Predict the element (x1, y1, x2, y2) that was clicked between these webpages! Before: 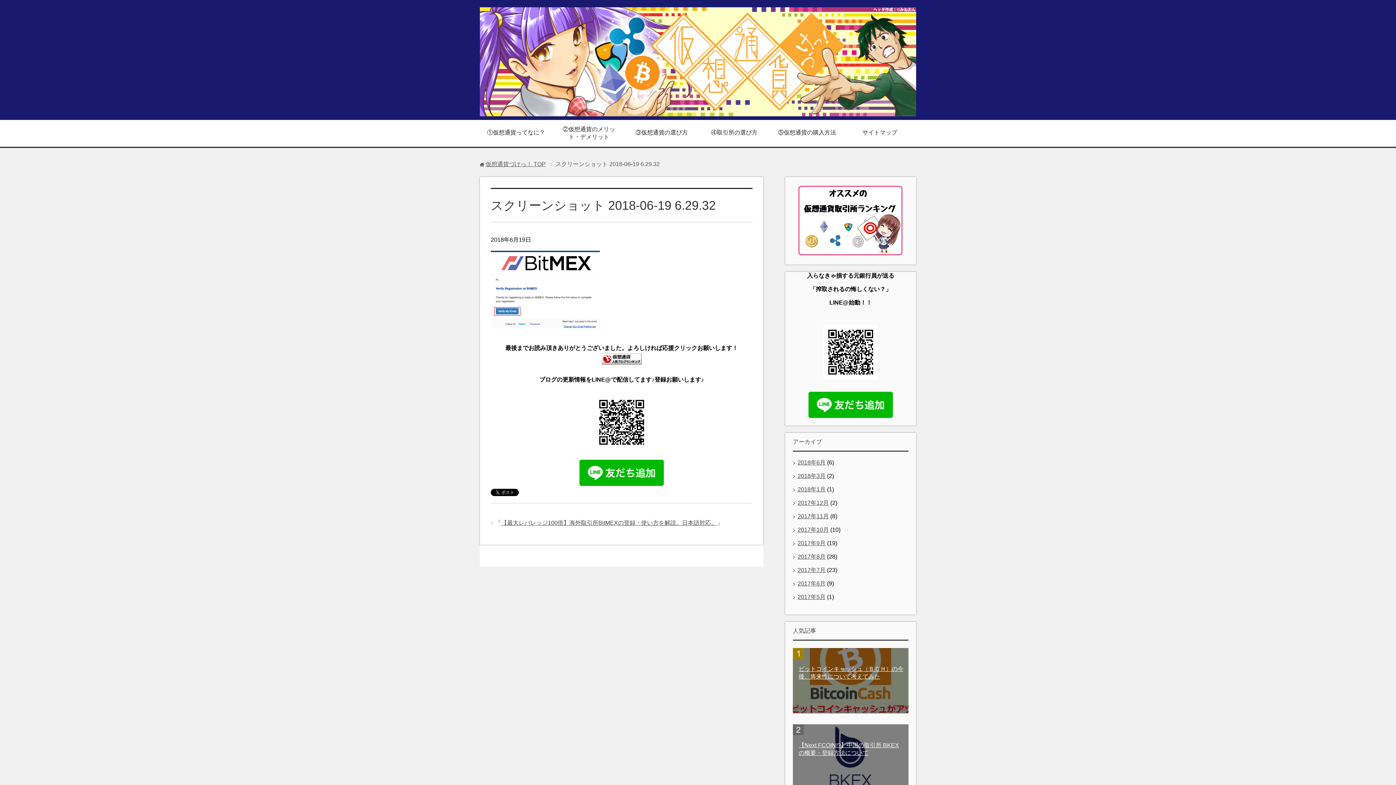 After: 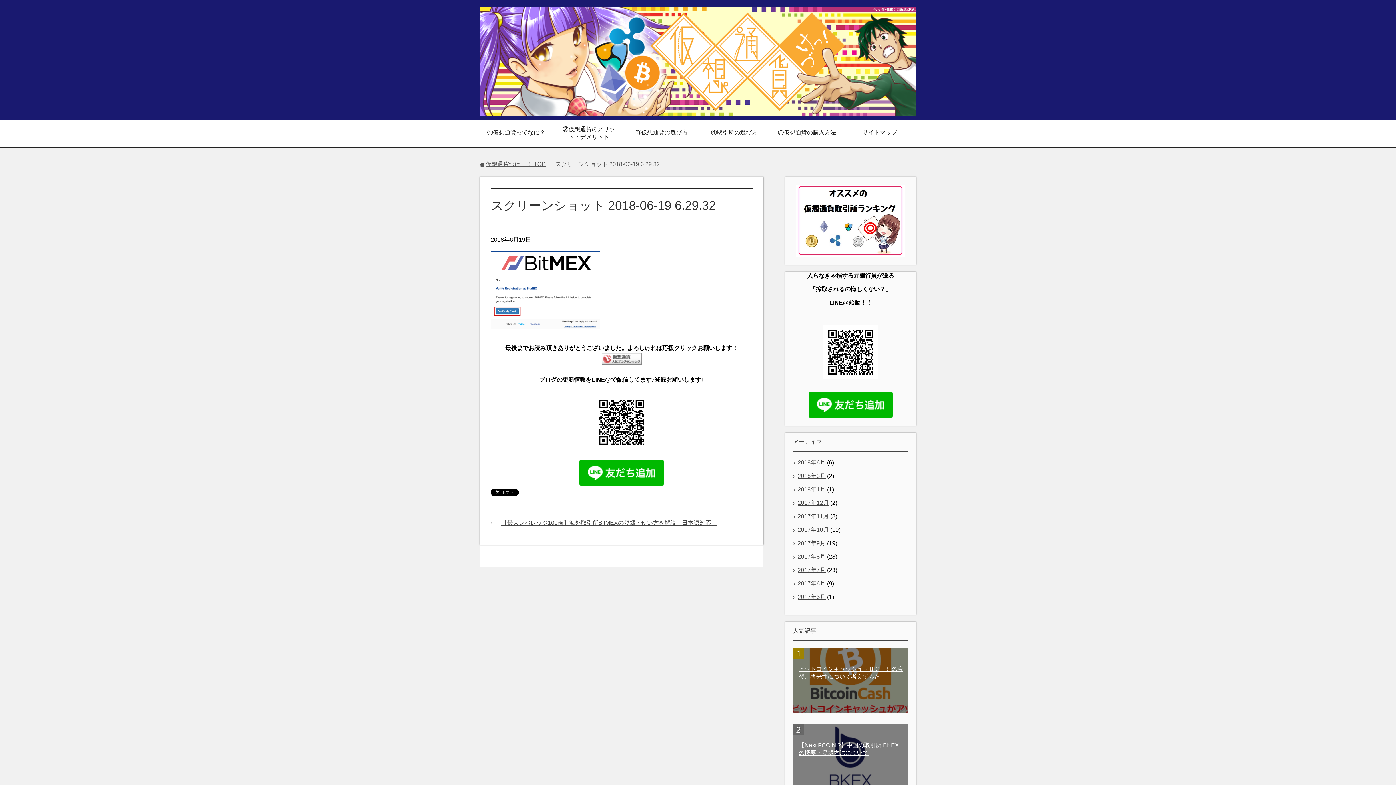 Action: bbox: (601, 356, 641, 362)